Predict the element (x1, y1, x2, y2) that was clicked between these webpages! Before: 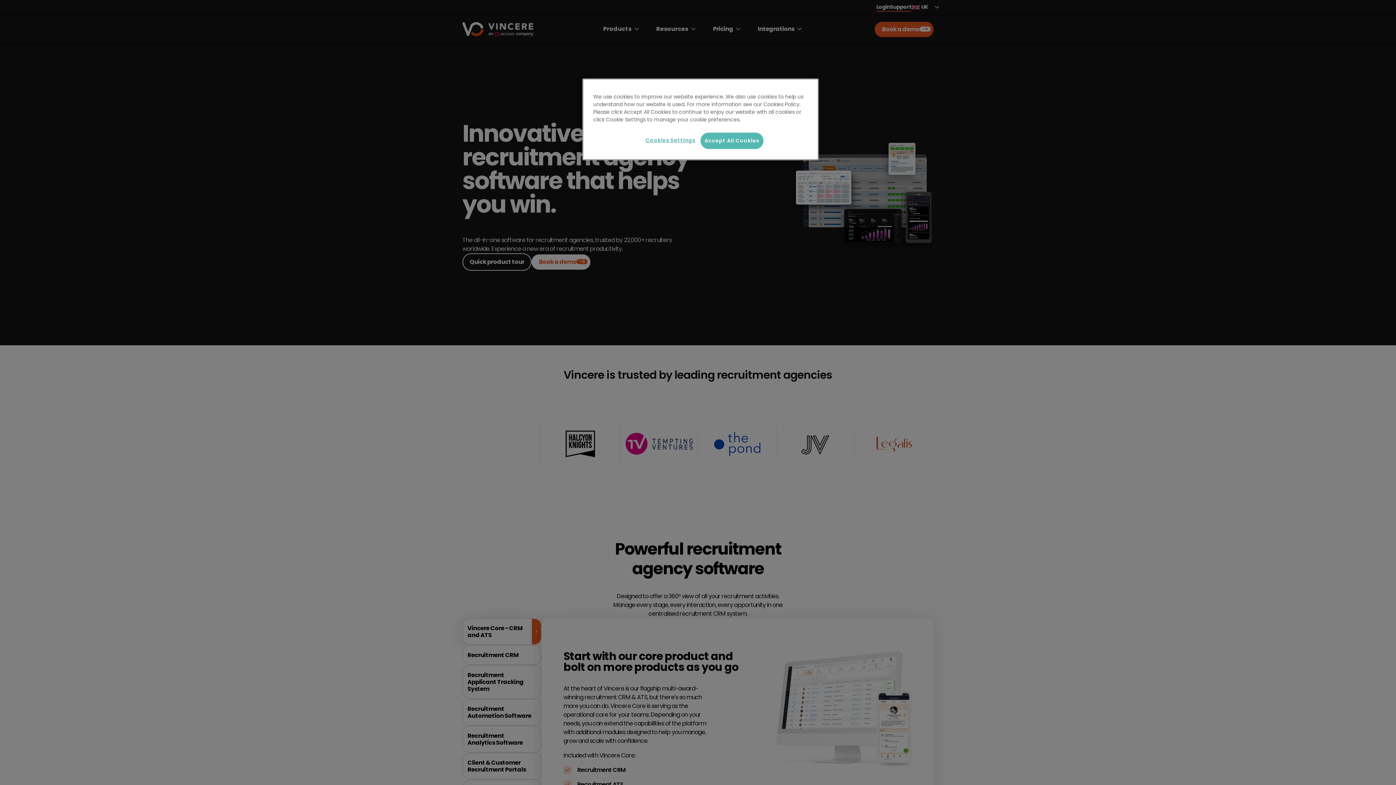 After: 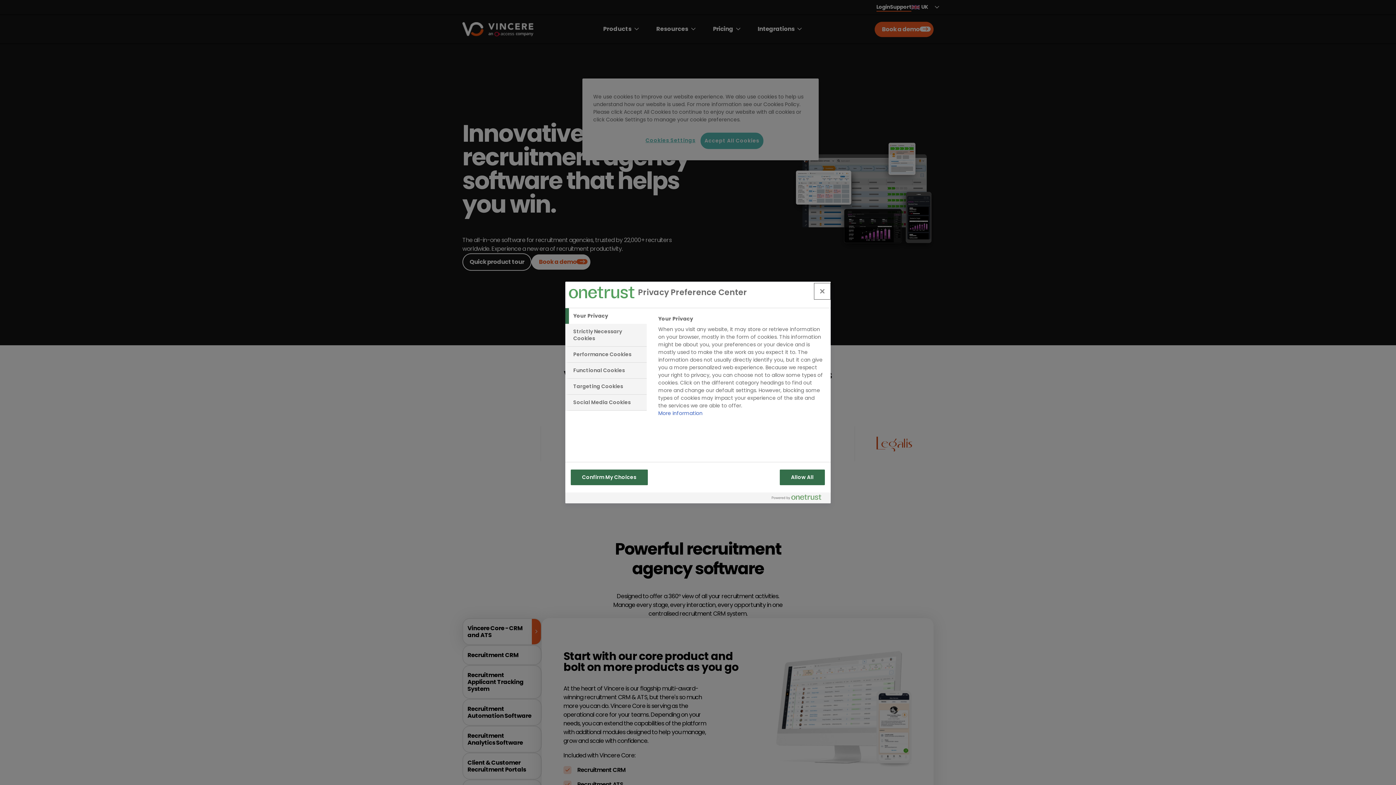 Action: bbox: (645, 132, 695, 148) label: Cookies Settings